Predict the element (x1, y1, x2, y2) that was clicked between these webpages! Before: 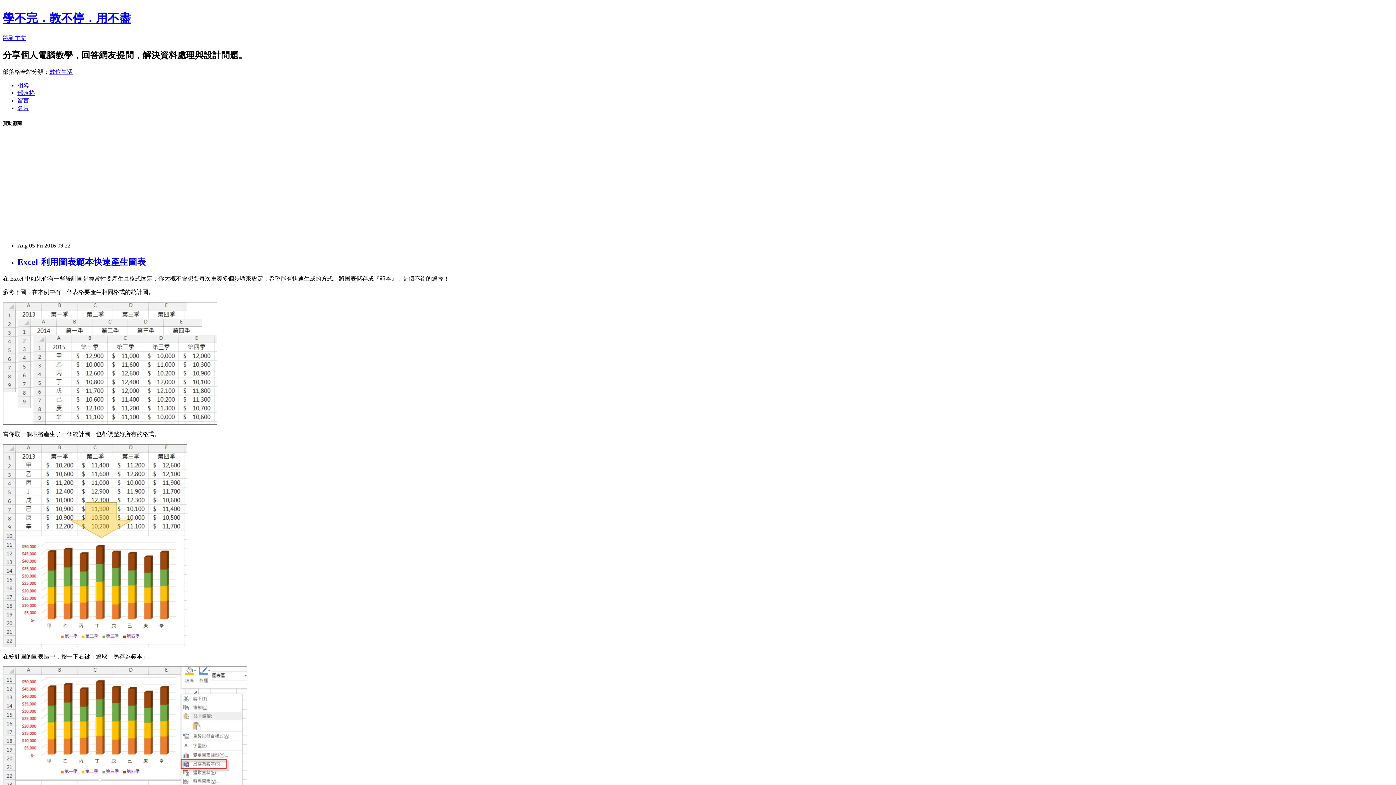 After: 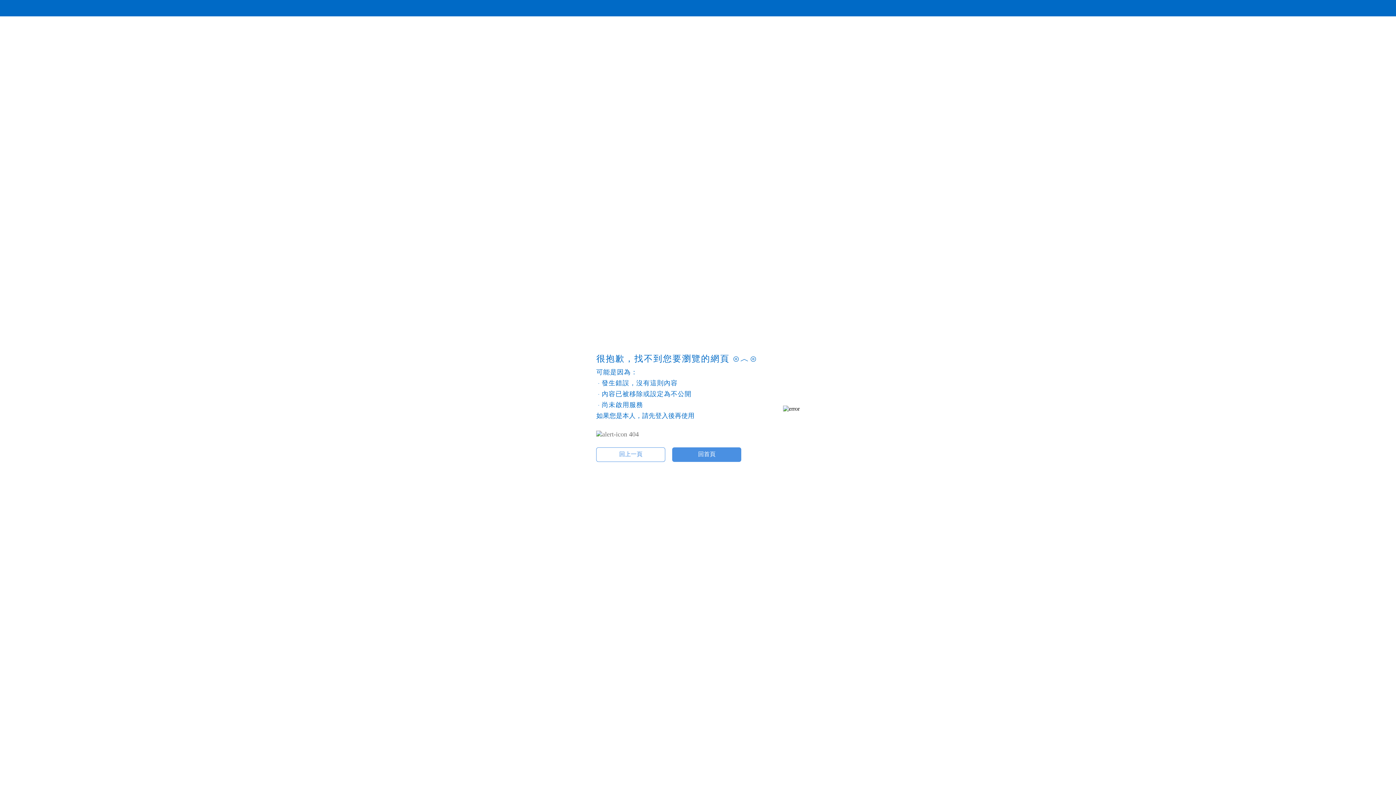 Action: label: 相簿 bbox: (17, 82, 29, 88)